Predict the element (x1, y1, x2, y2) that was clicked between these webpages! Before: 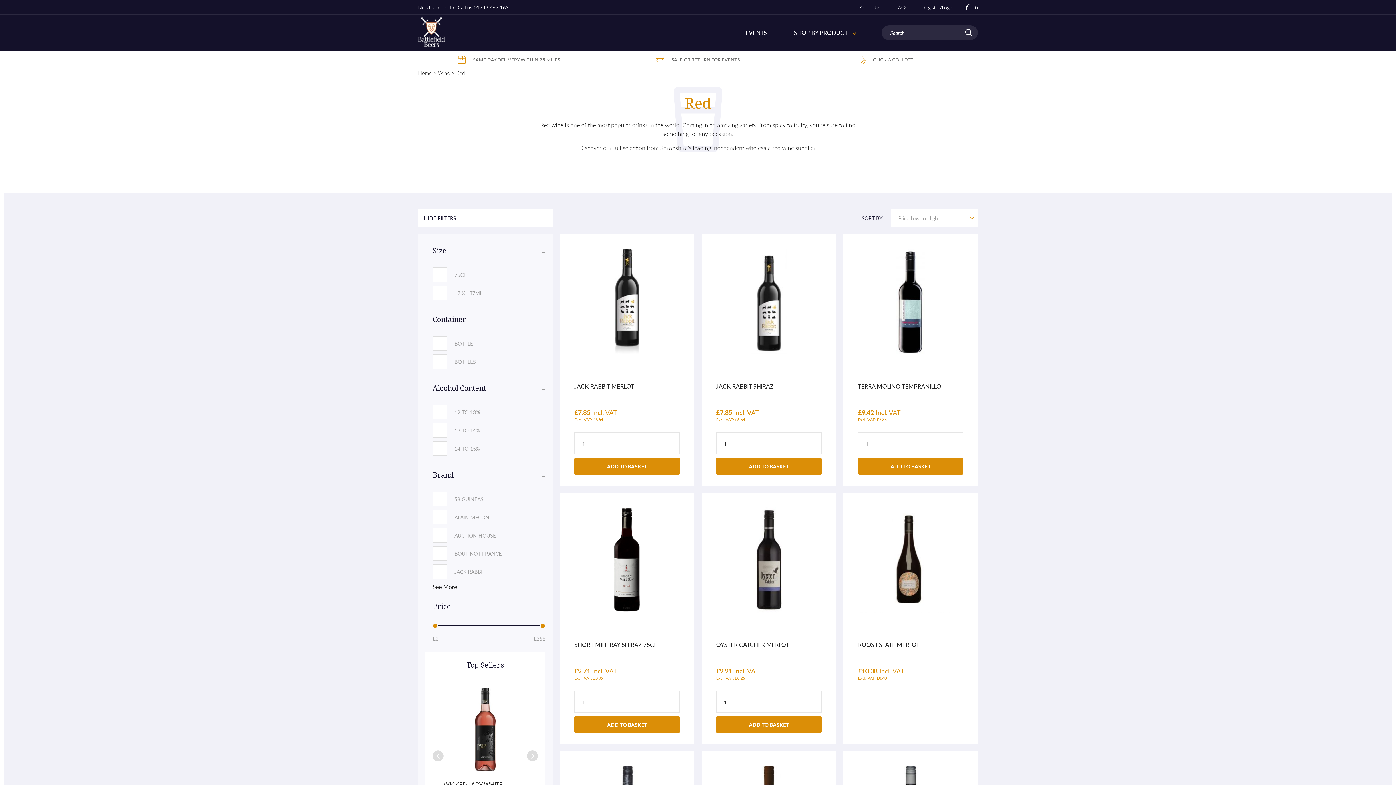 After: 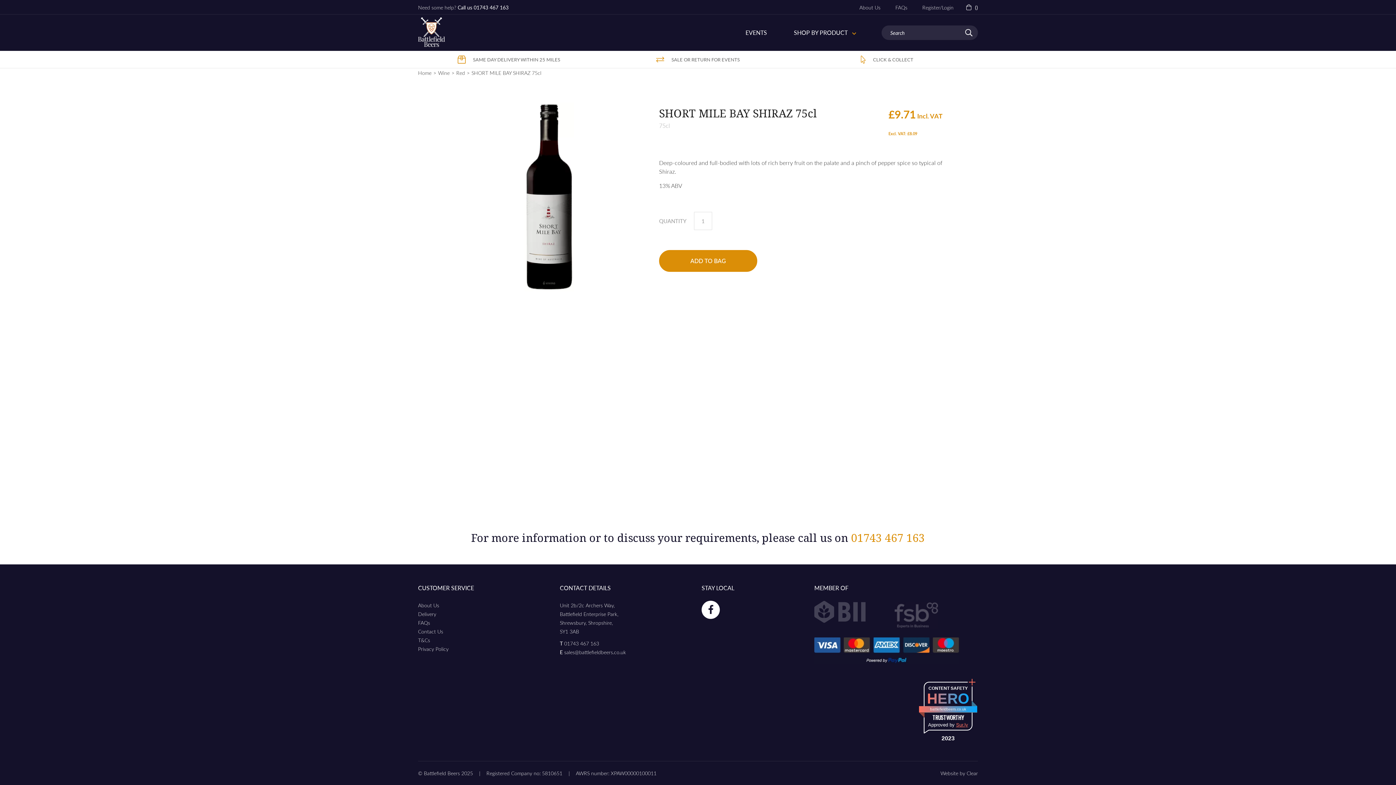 Action: bbox: (560, 493, 694, 744) label: SHORT MILE BAY SHIRAZ 75CL
£9.71
£8.09